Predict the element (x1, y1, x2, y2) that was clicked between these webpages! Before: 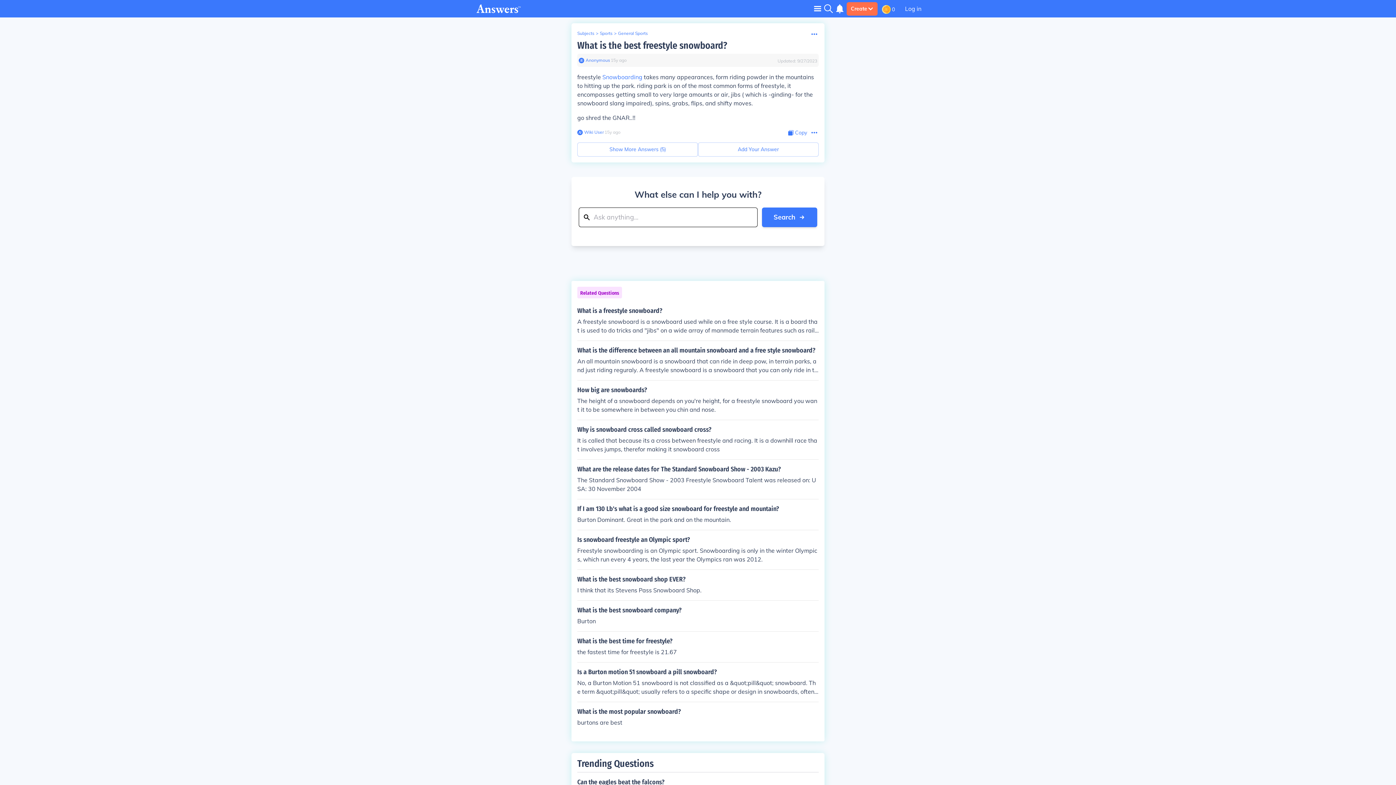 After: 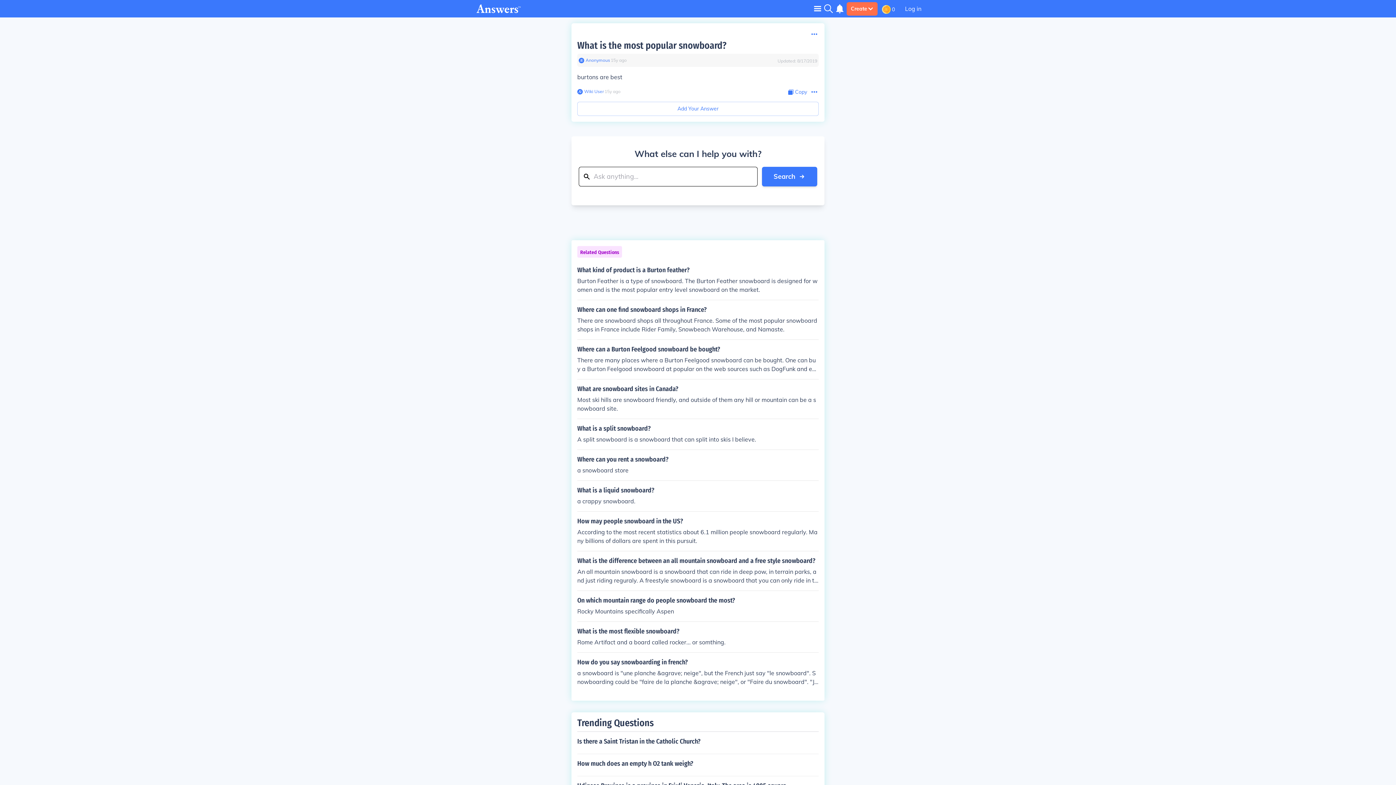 Action: bbox: (577, 708, 818, 727) label: What is the most popular snowboard?

burtons are best